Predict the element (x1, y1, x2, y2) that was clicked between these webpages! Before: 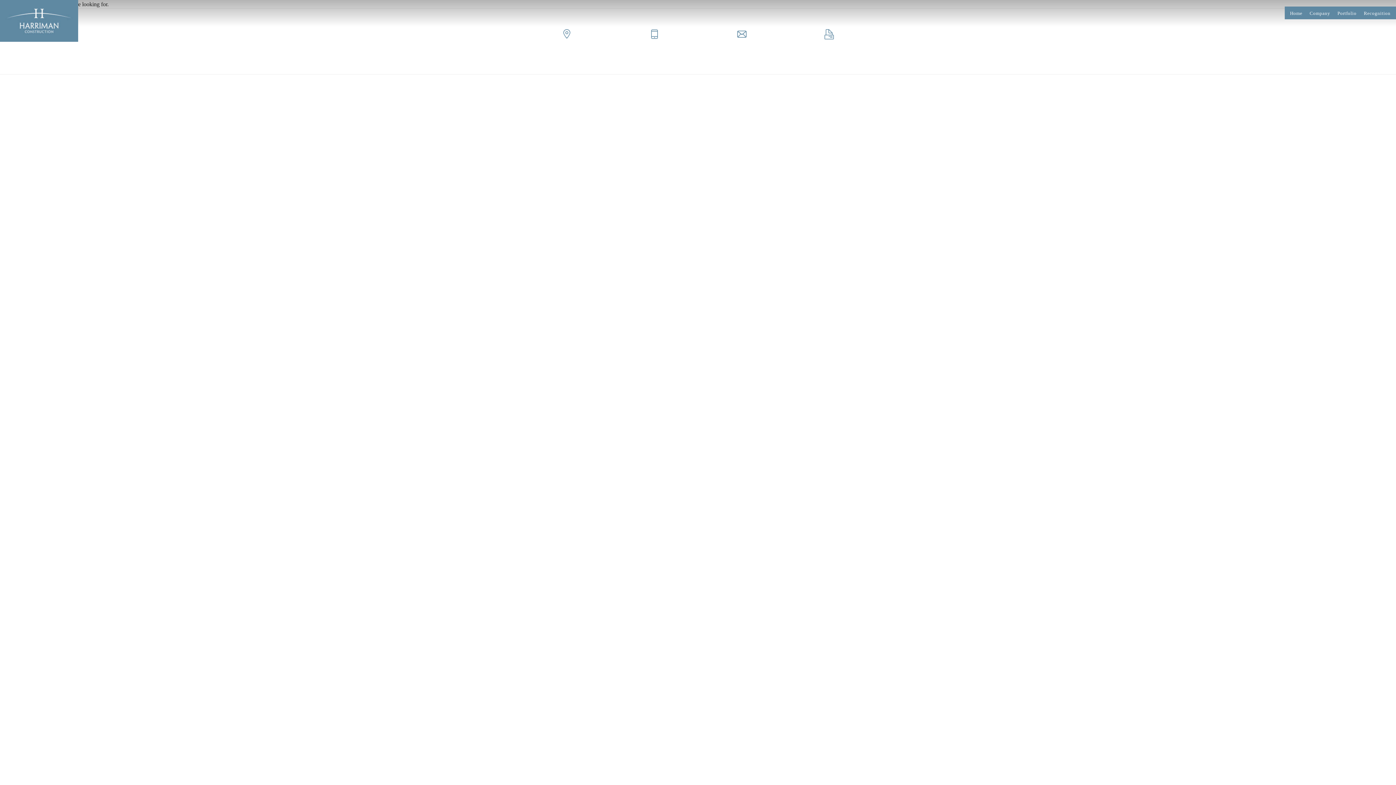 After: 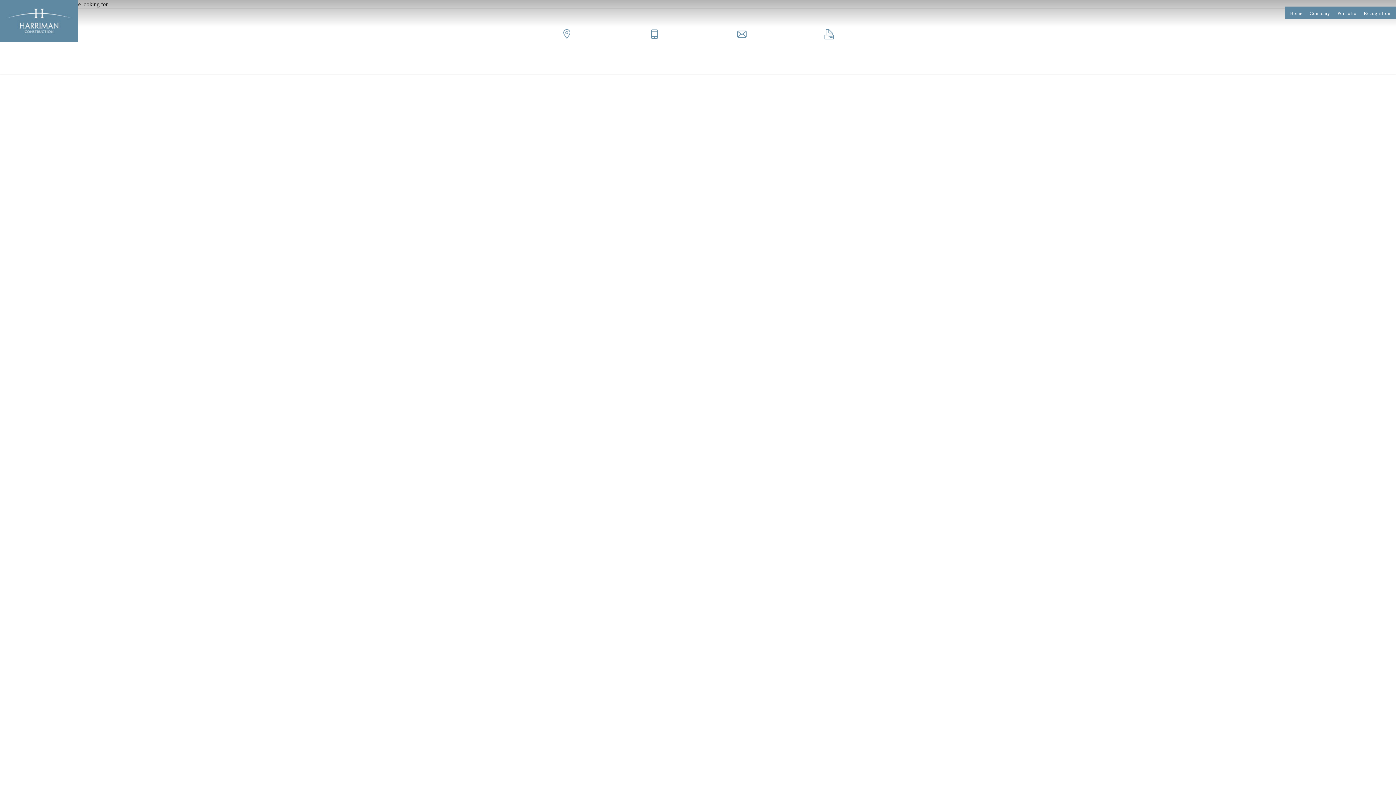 Action: bbox: (647, 33, 661, 39)